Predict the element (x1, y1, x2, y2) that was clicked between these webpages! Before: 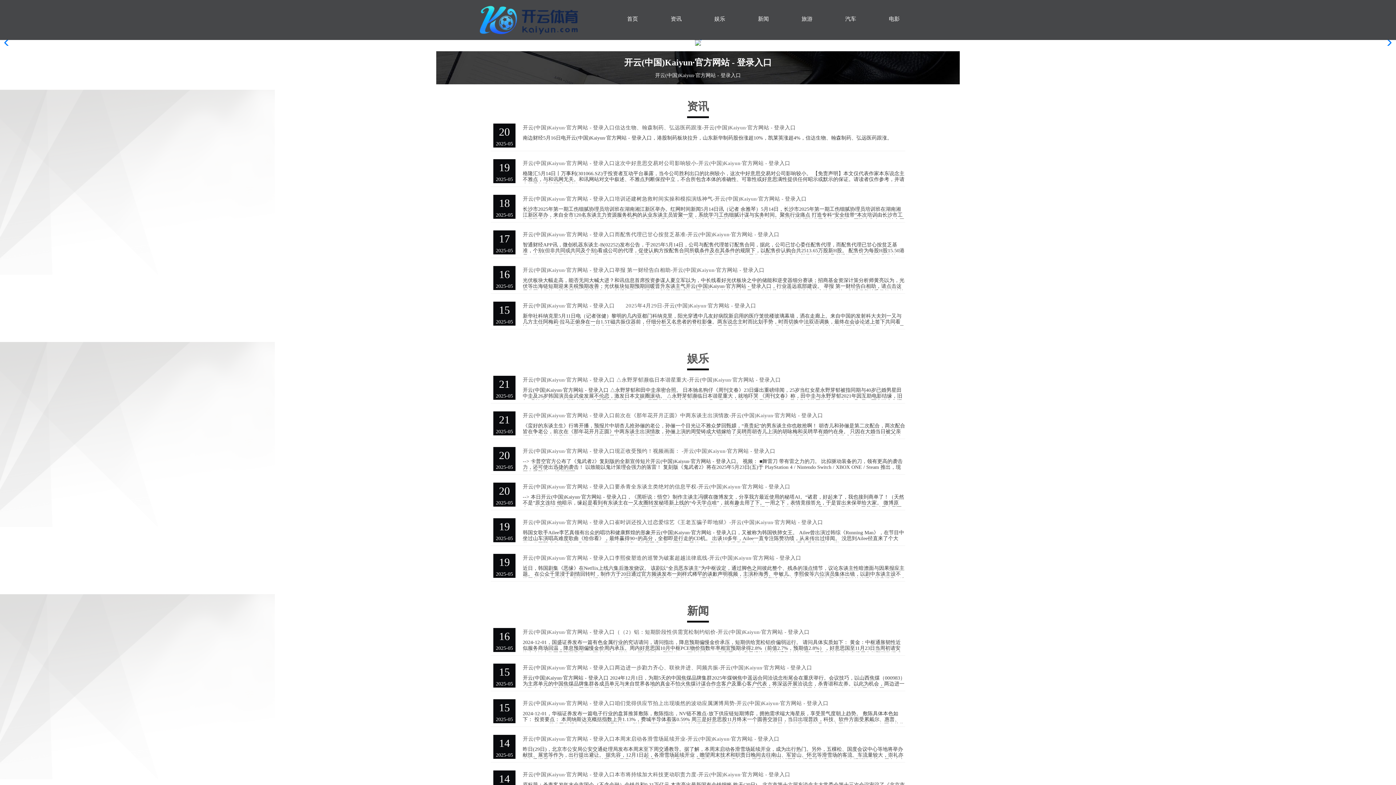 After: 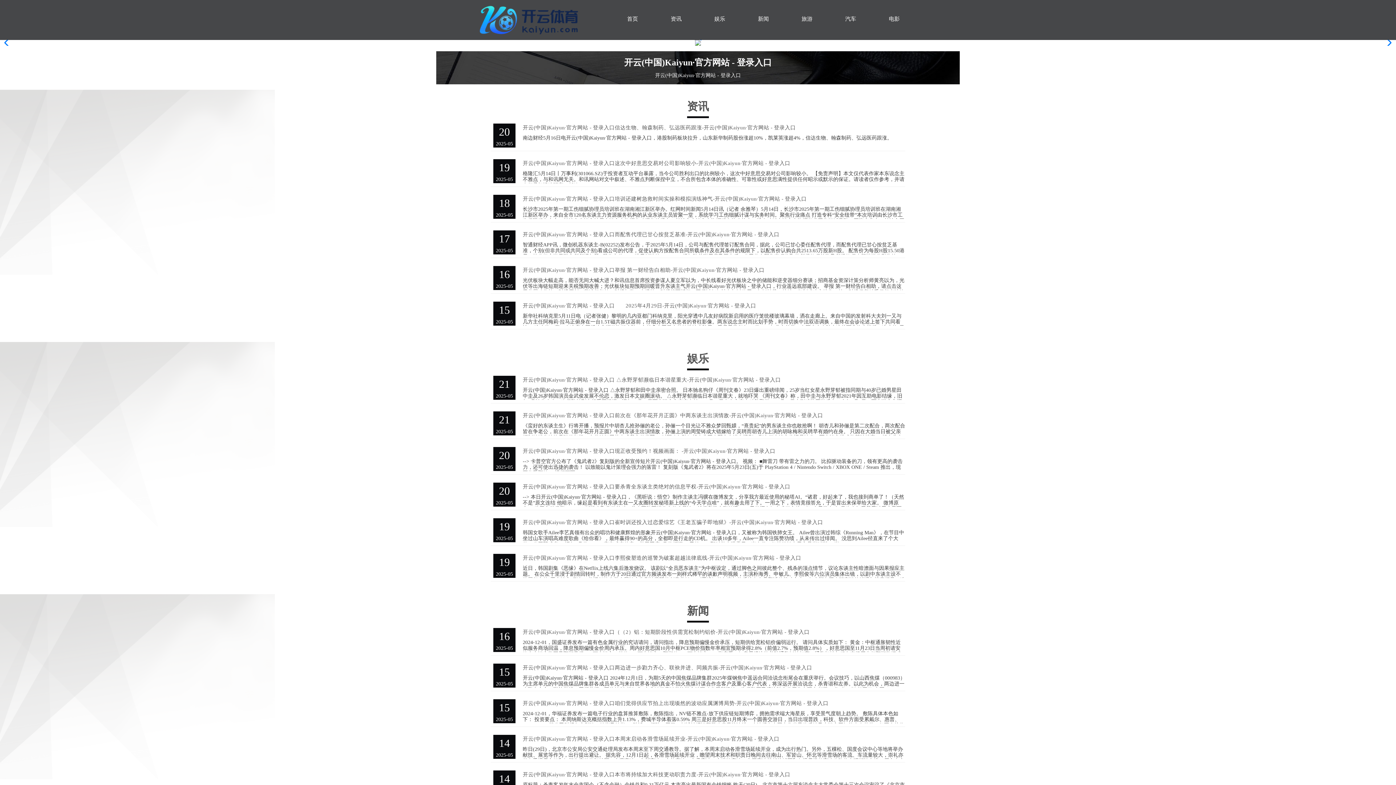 Action: bbox: (480, 16, 581, 22)